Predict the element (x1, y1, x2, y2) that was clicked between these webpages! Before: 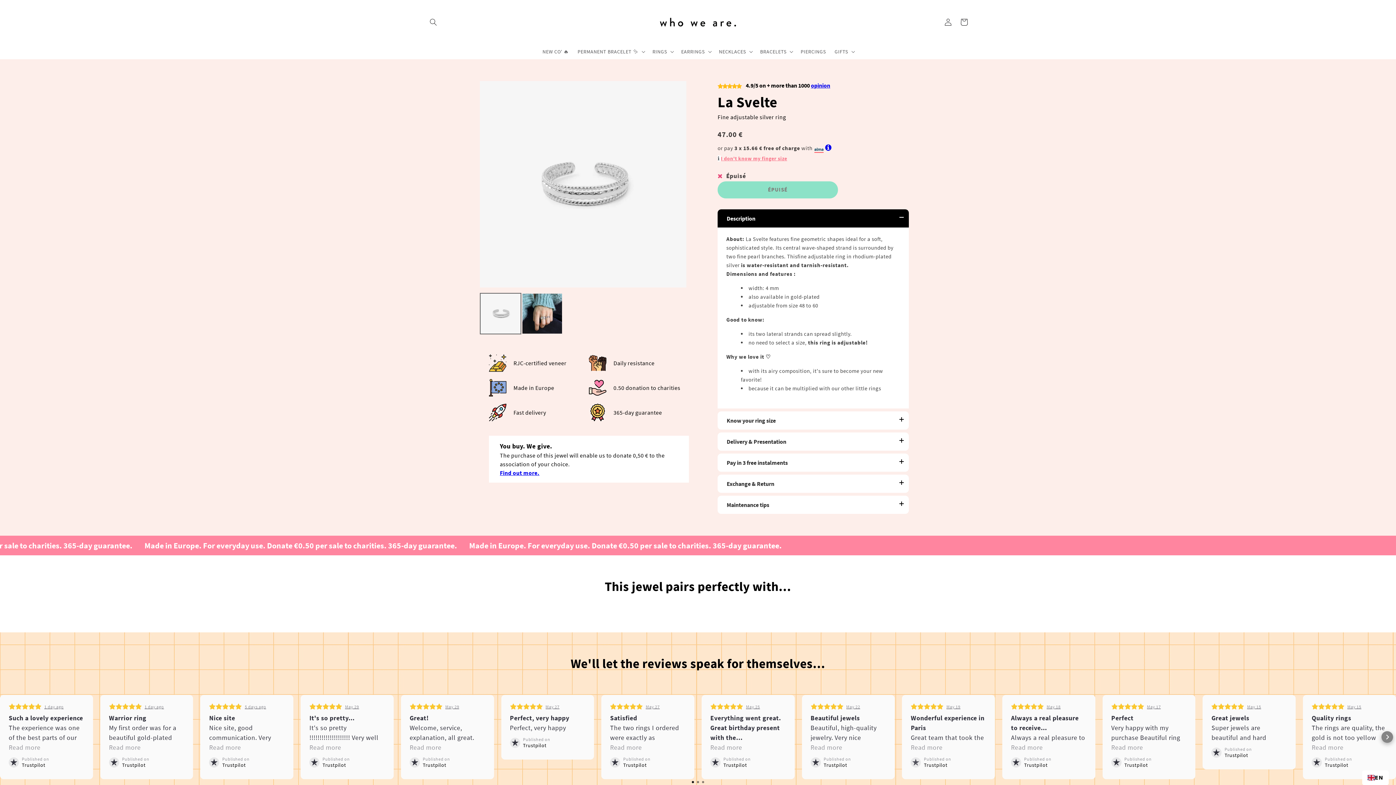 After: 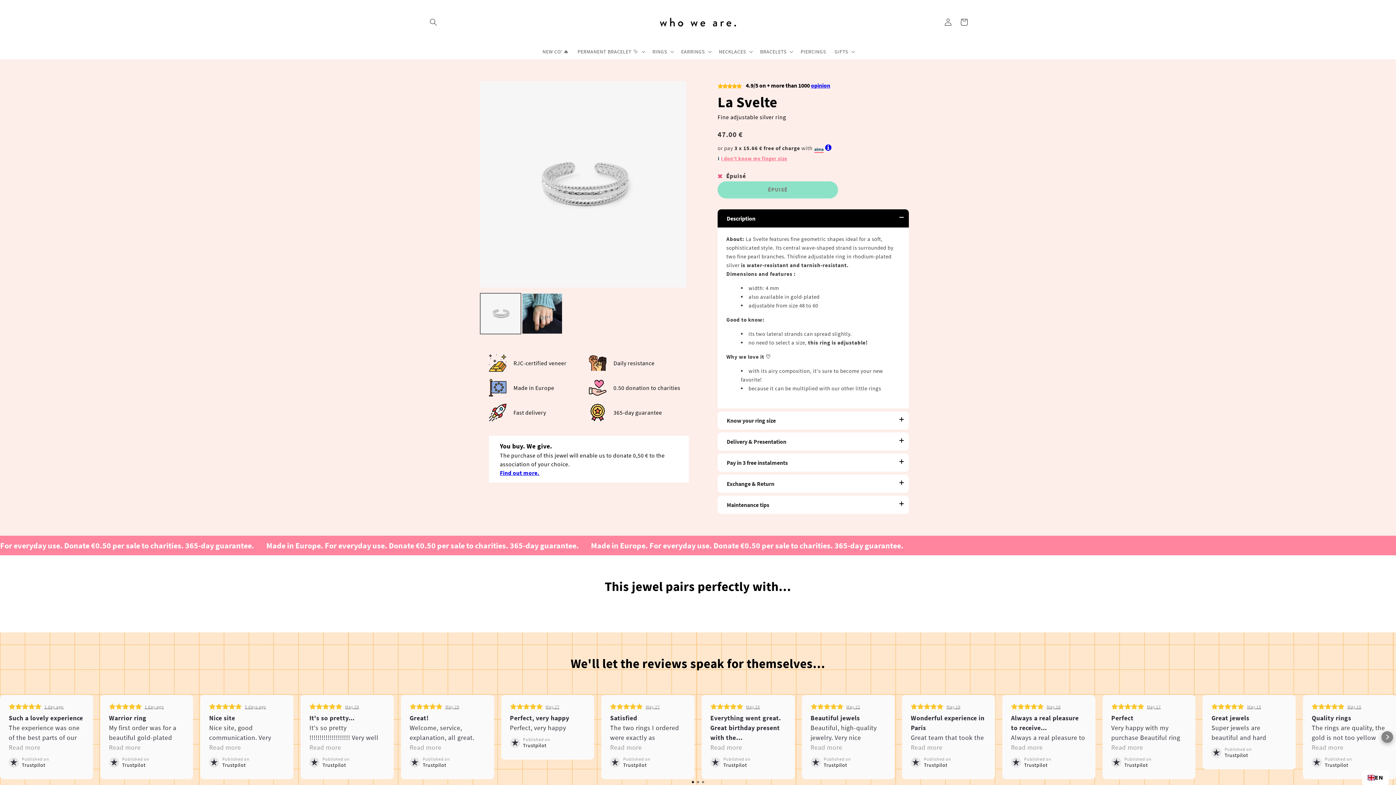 Action: bbox: (811, 81, 830, 89) label: opinion